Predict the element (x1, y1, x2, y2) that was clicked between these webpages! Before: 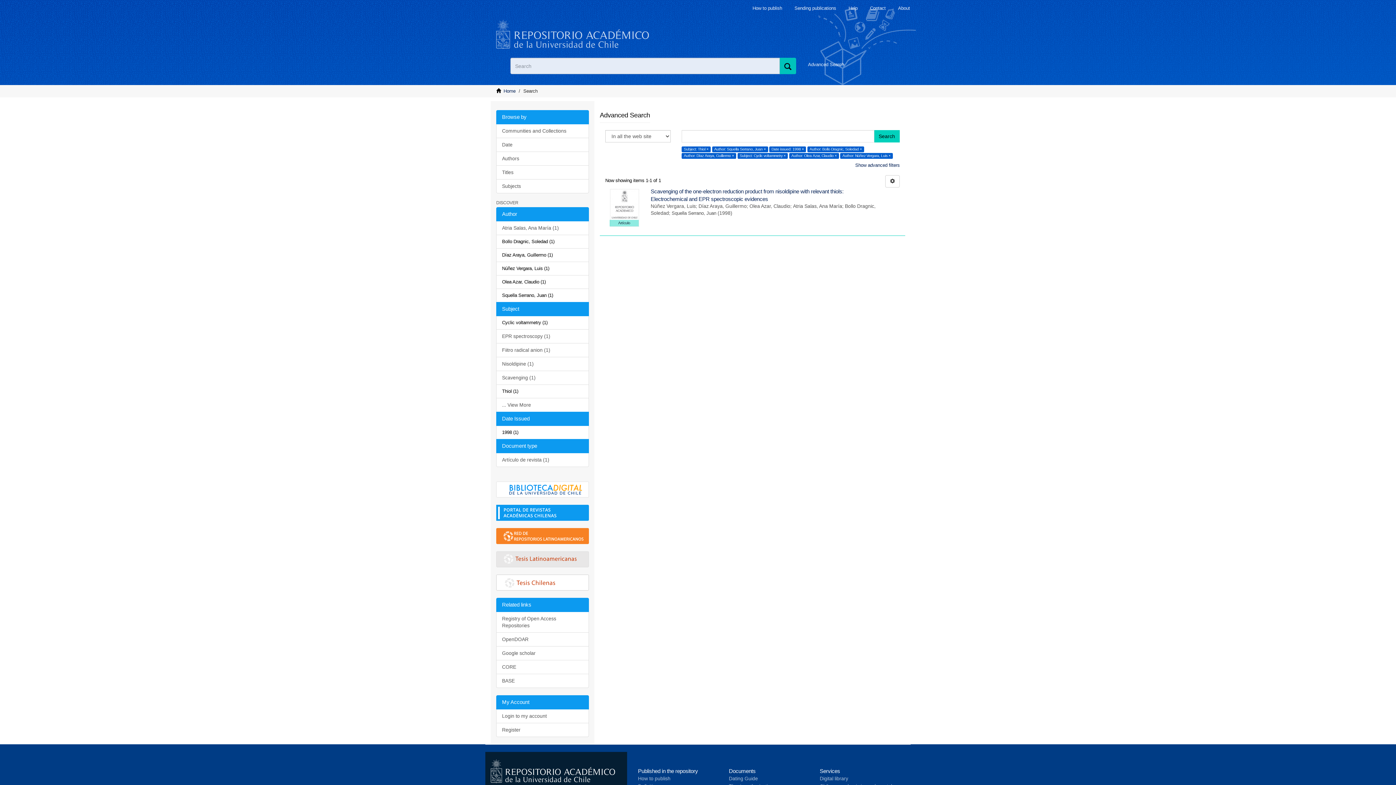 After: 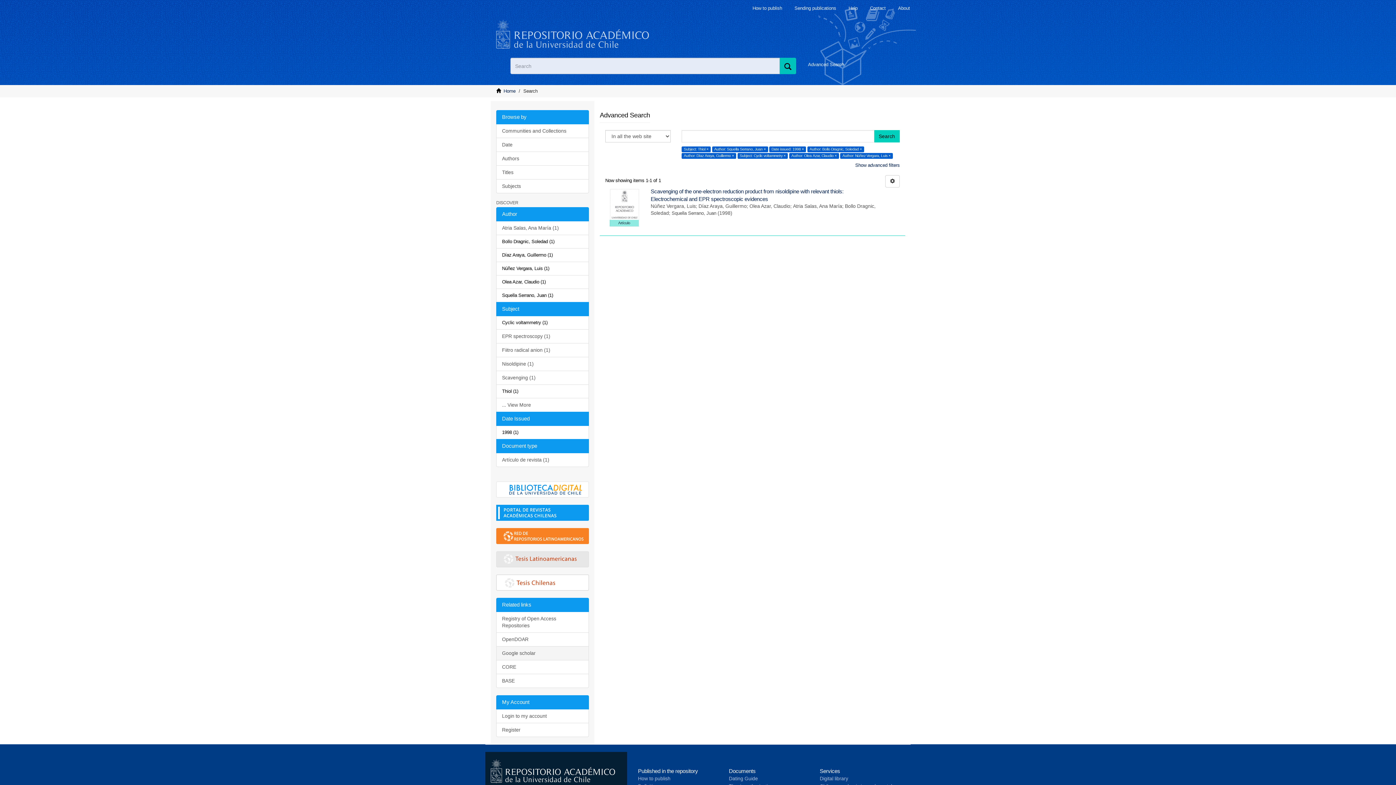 Action: label: Google scholar bbox: (496, 646, 589, 660)